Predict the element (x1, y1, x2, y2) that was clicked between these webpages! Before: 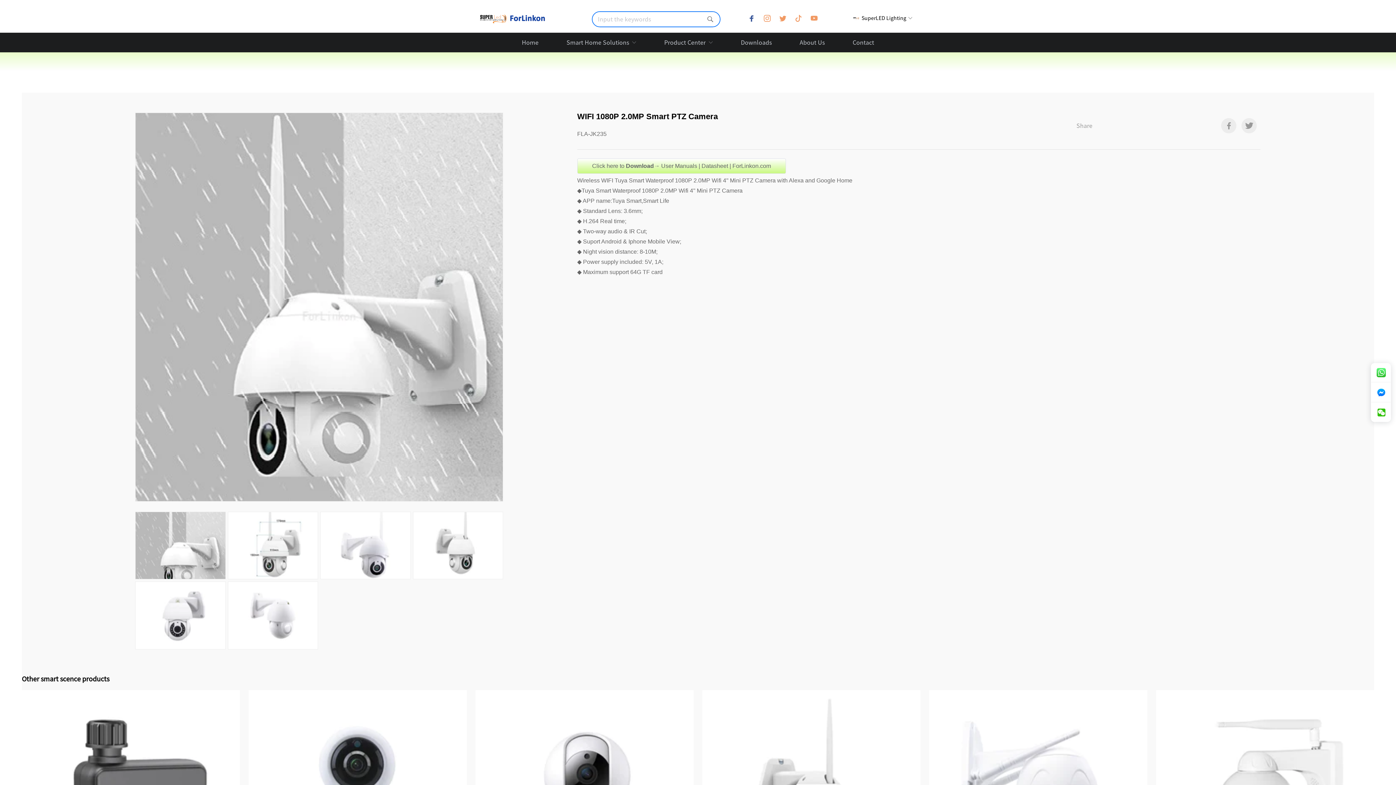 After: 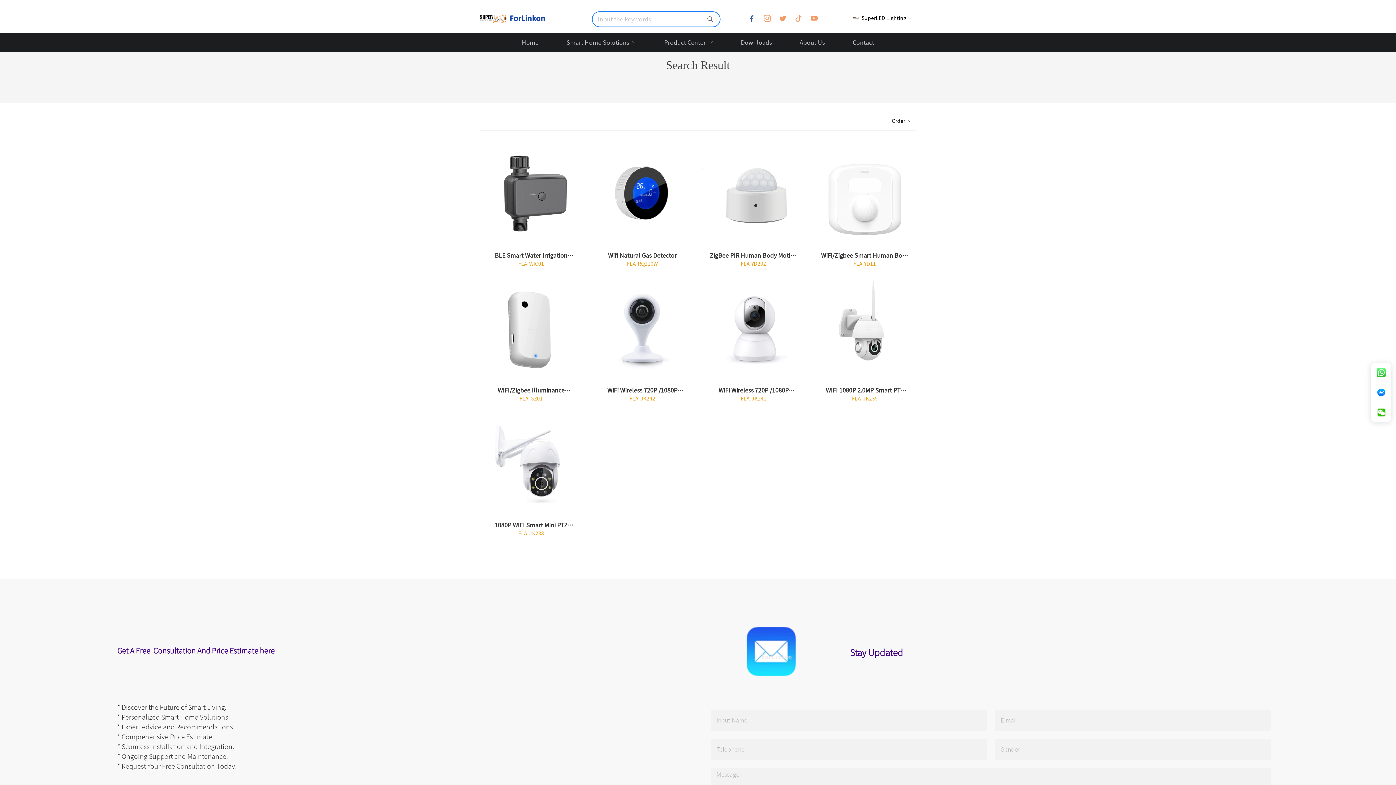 Action: bbox: (700, 11, 720, 27)